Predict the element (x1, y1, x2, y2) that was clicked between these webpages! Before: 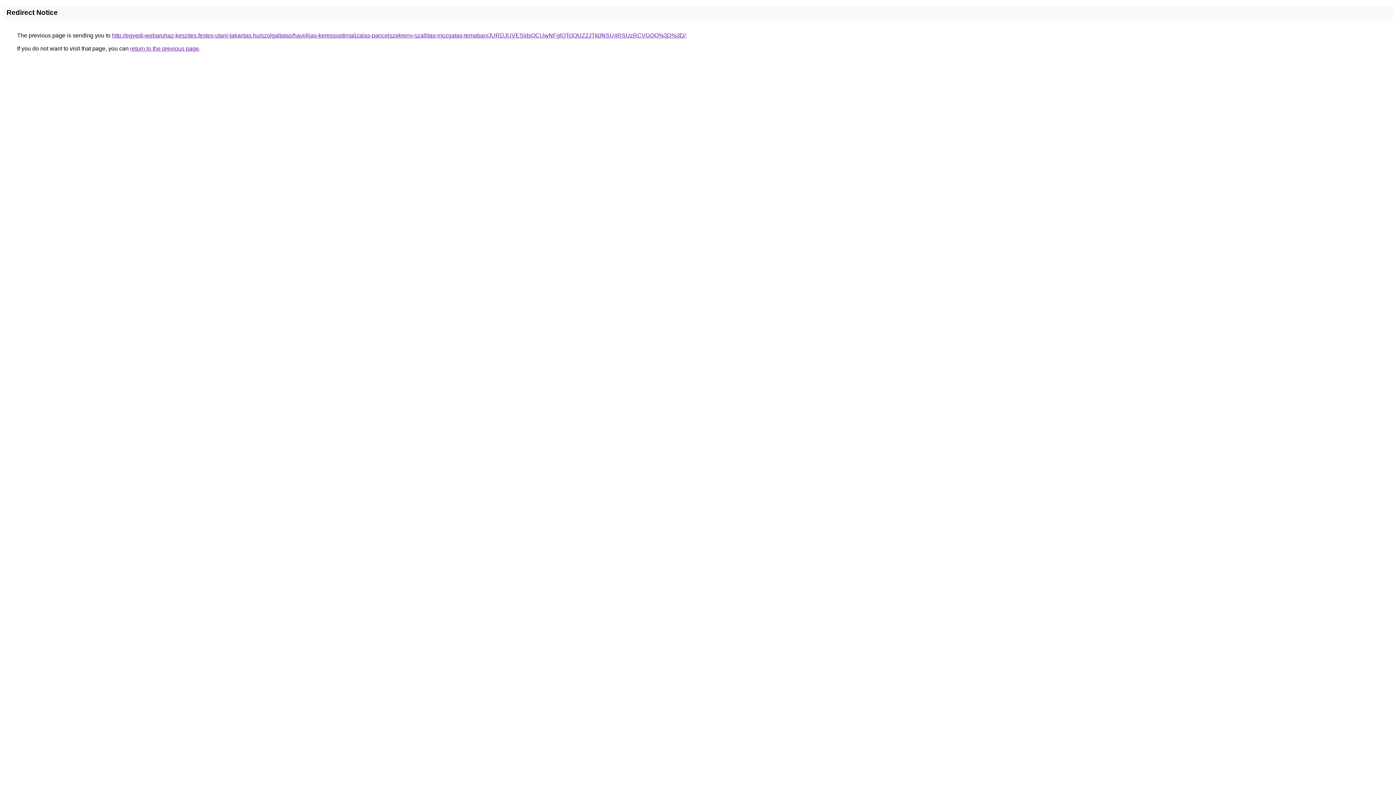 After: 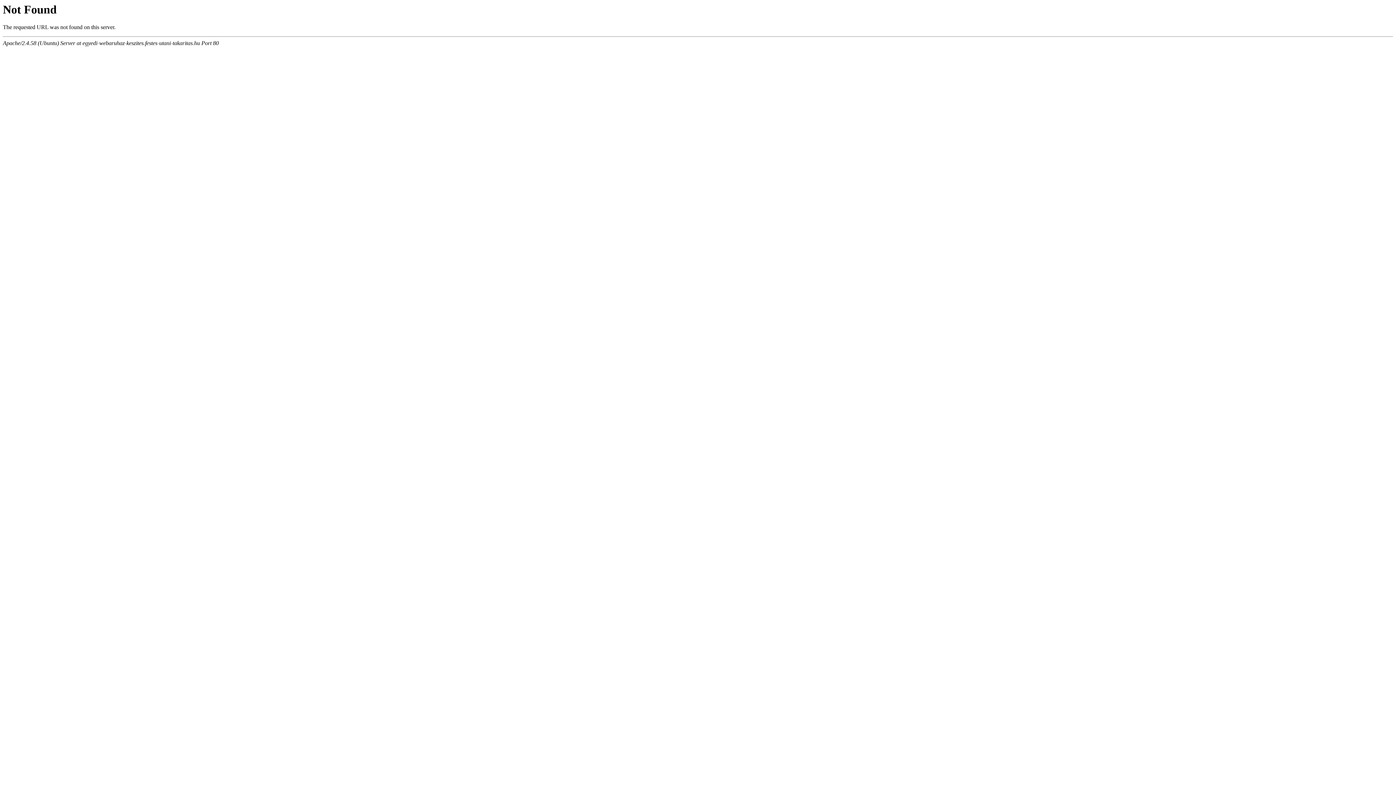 Action: bbox: (112, 32, 685, 38) label: http://egyedi-webaruhaz-keszites.festes-utani-takaritas.hu/szolgaltatas/havidijas-keresooptimalizalas-pancelszekreny-szallitas-mozgatas-temaban/JURDJUVESldsOCUwNFglQTclOUZ2JTk0NSU4RSUzRCVGQQ%3D%3D/